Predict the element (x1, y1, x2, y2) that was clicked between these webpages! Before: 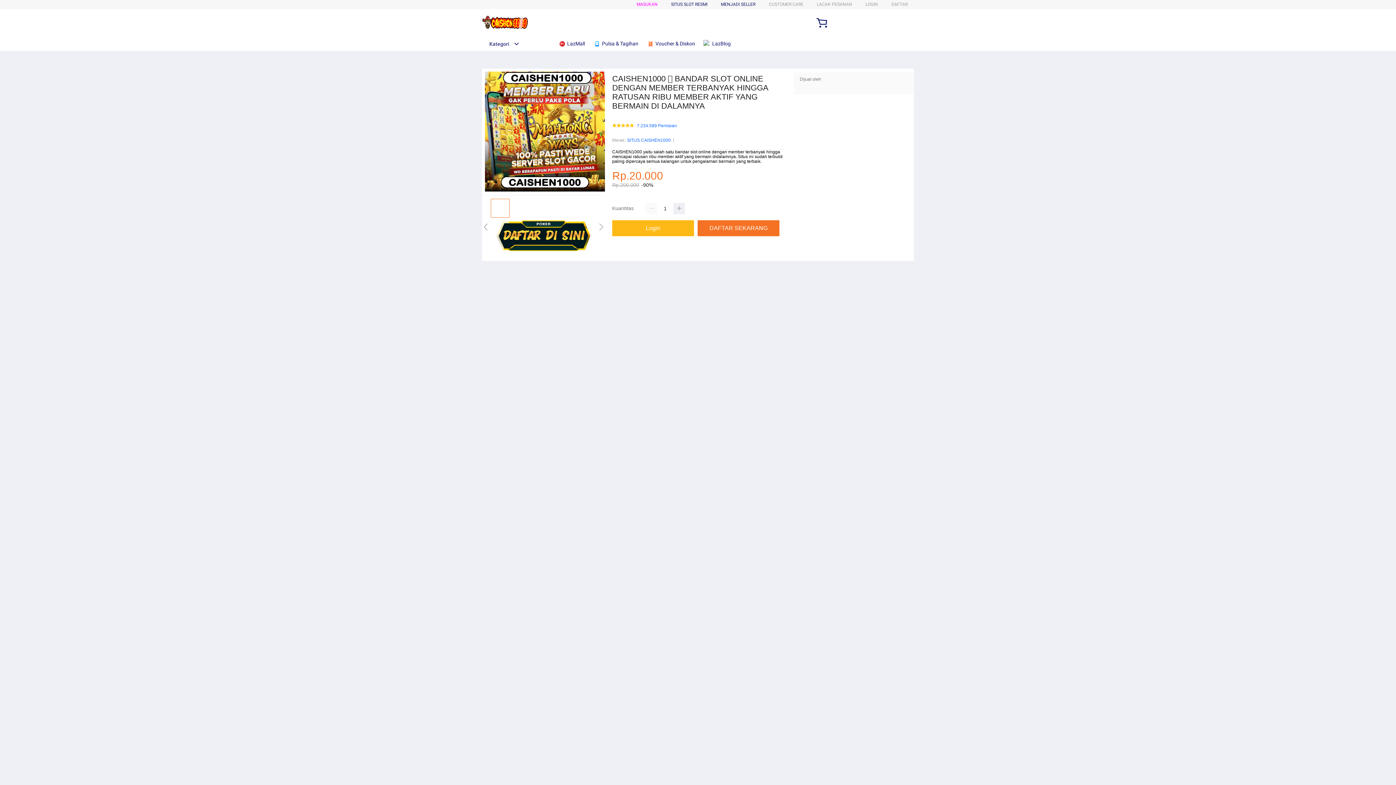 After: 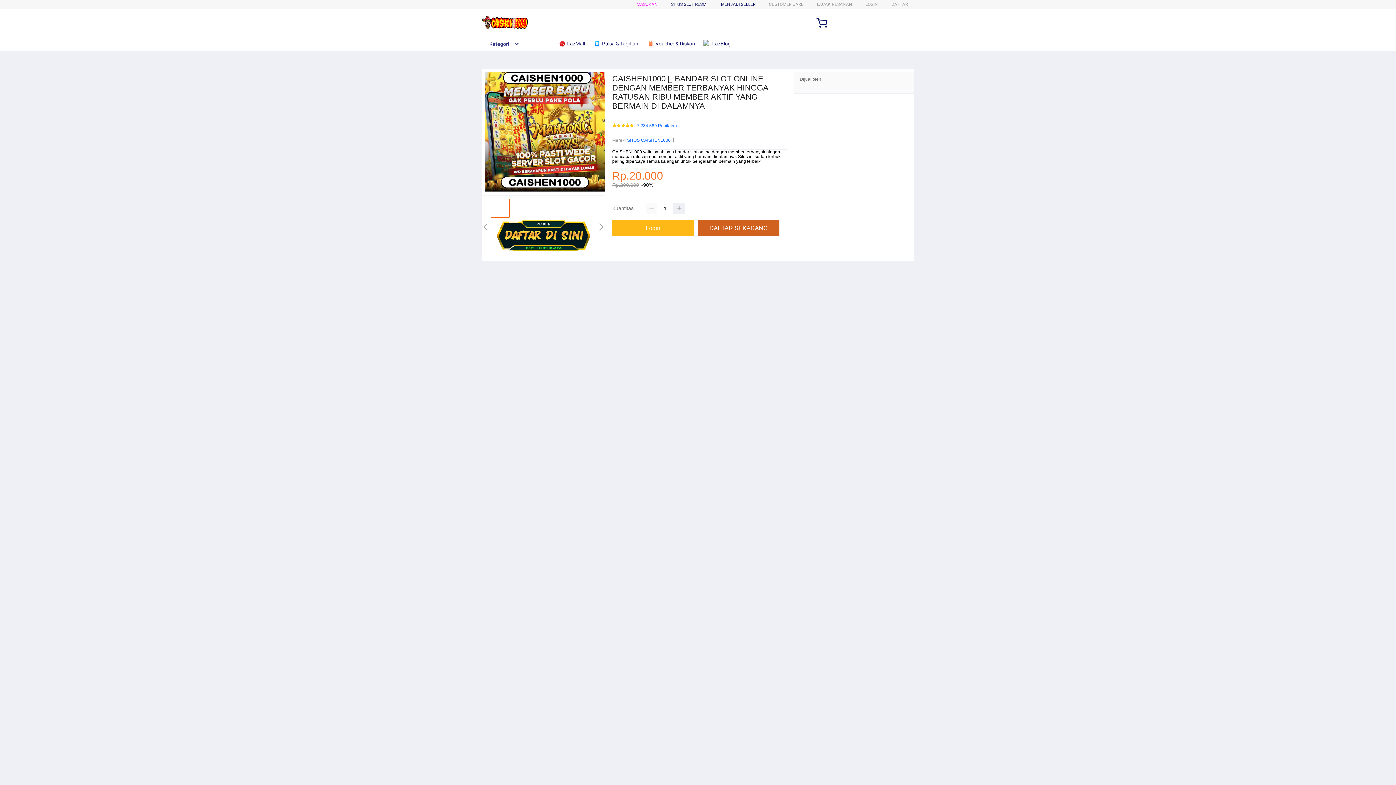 Action: bbox: (697, 220, 783, 236) label: DAFTAR SEKARANG